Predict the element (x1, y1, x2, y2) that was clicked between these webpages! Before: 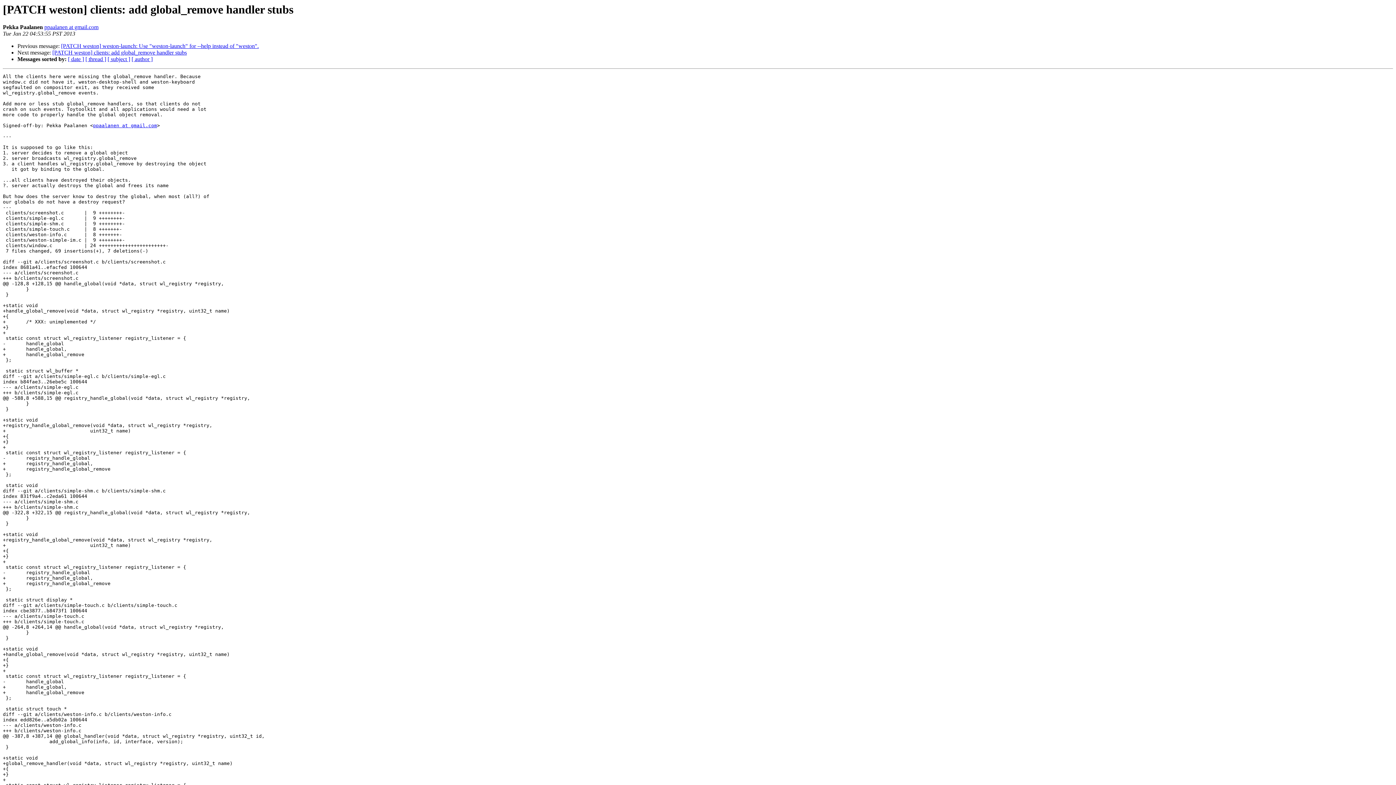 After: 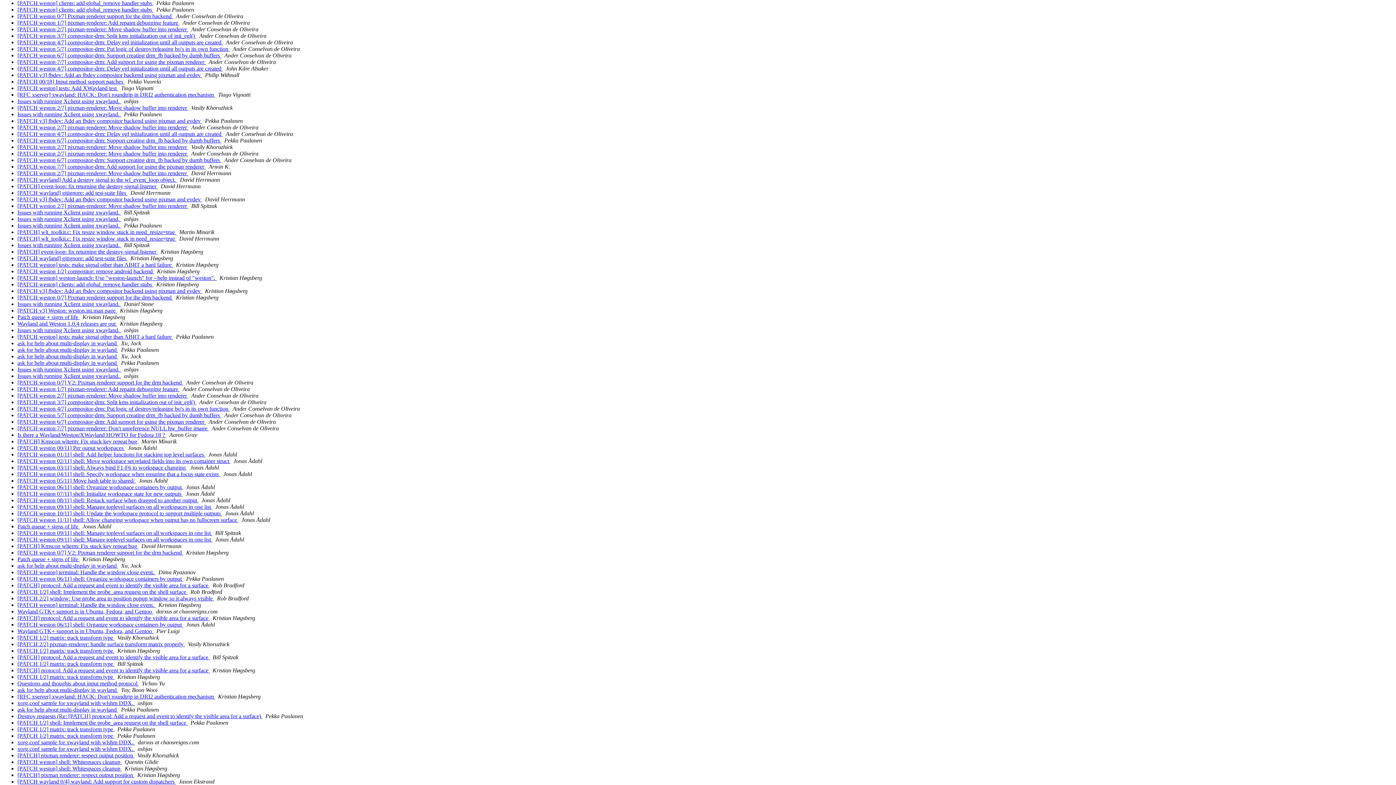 Action: bbox: (68, 56, 84, 62) label: [ date ]